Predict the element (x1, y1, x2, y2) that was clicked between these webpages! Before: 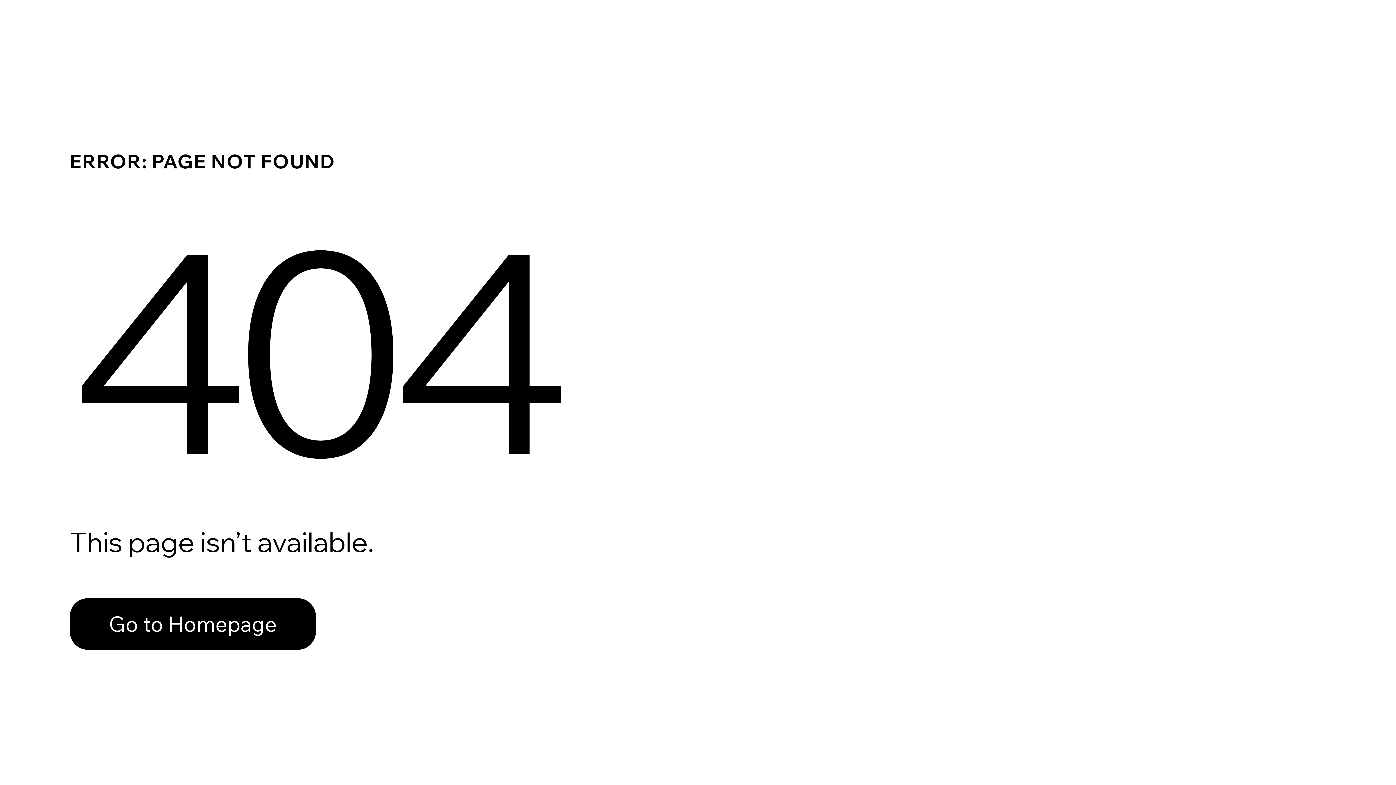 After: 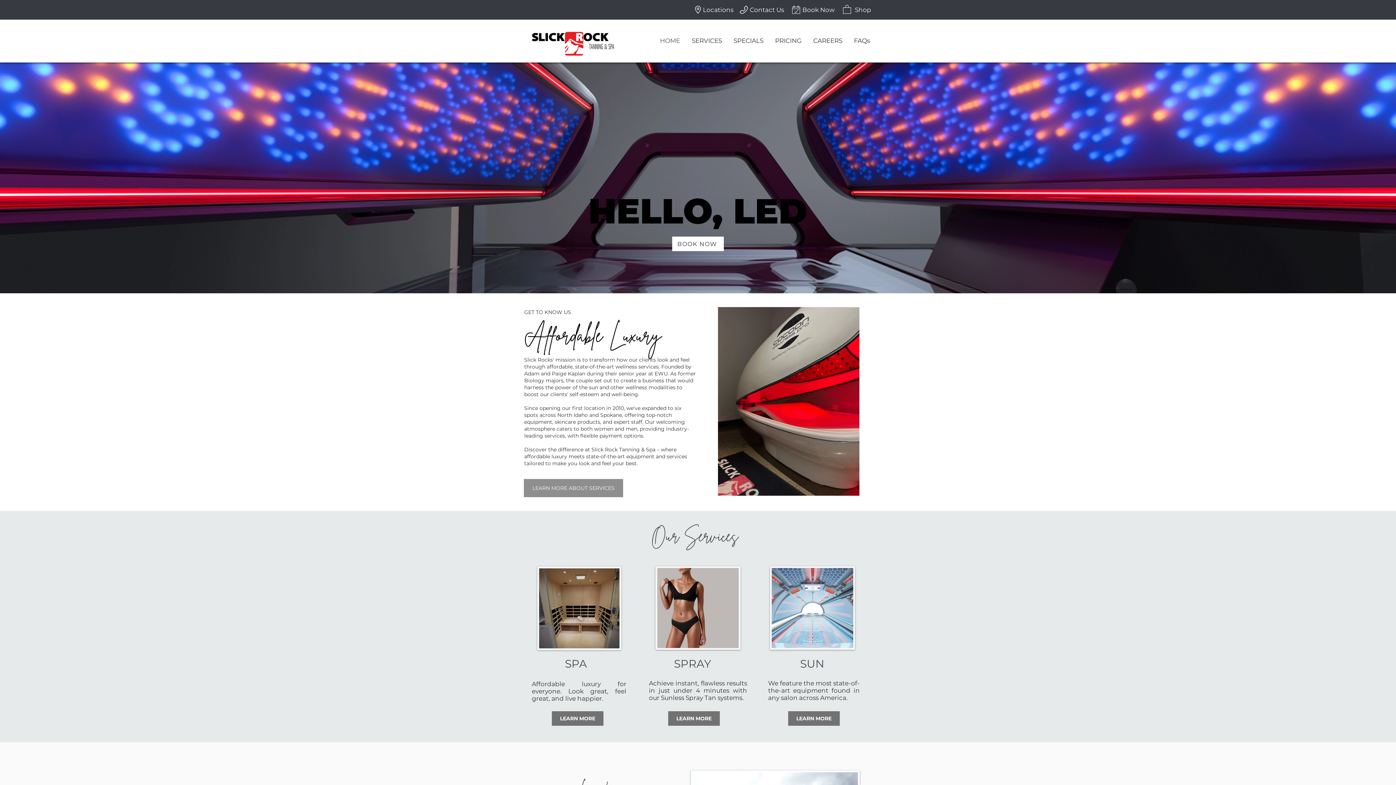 Action: label: Go to Homepage bbox: (69, 598, 316, 650)